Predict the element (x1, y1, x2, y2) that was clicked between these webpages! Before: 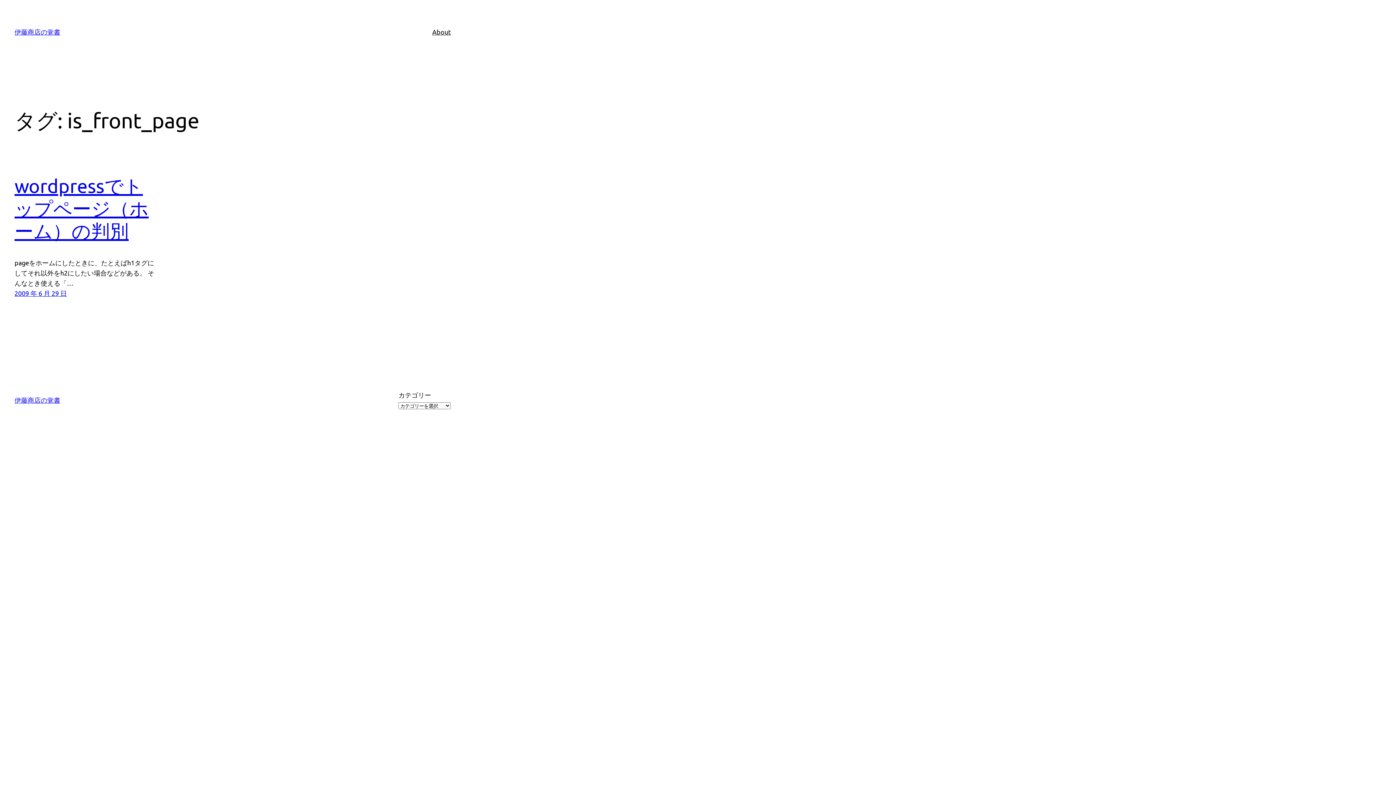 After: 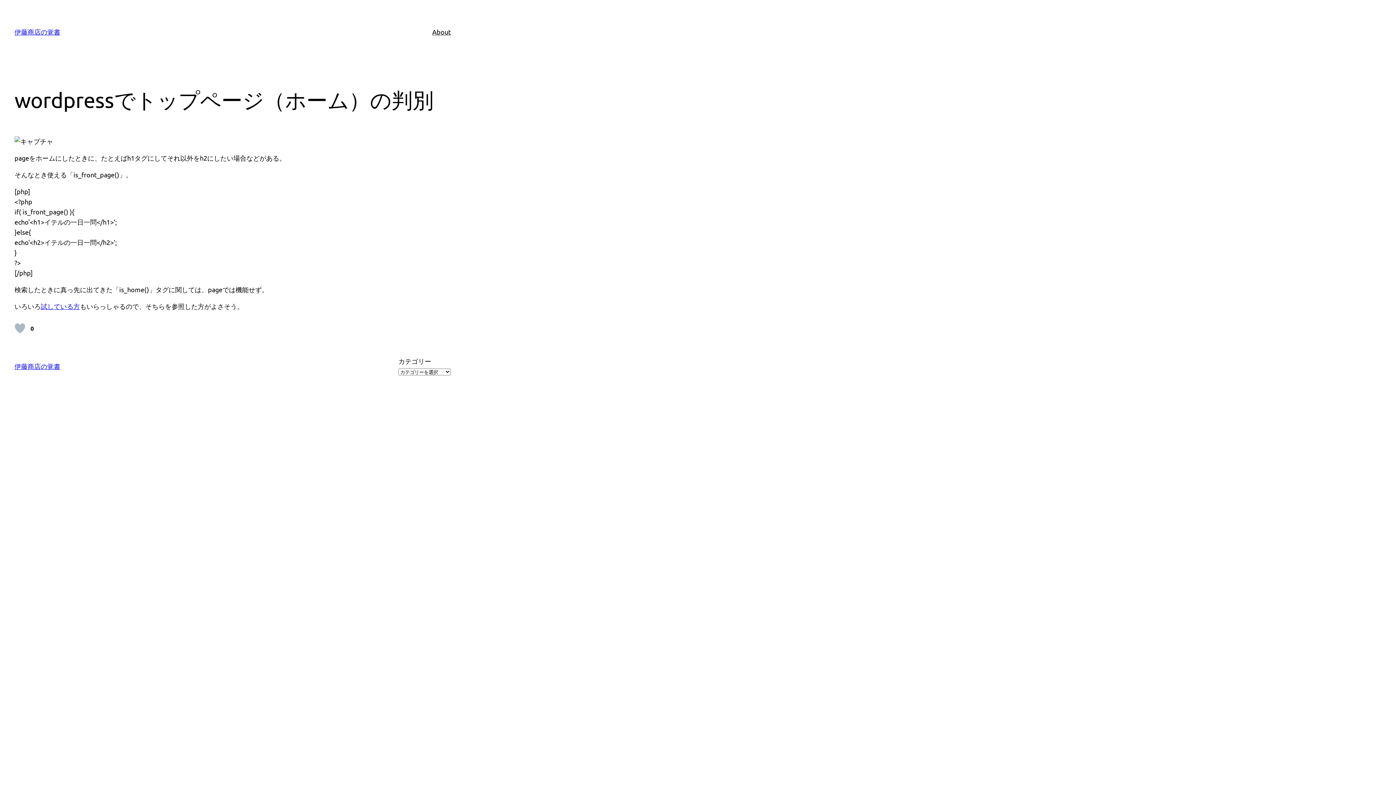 Action: label: 2009 年 6 月 29 日 bbox: (14, 289, 66, 297)